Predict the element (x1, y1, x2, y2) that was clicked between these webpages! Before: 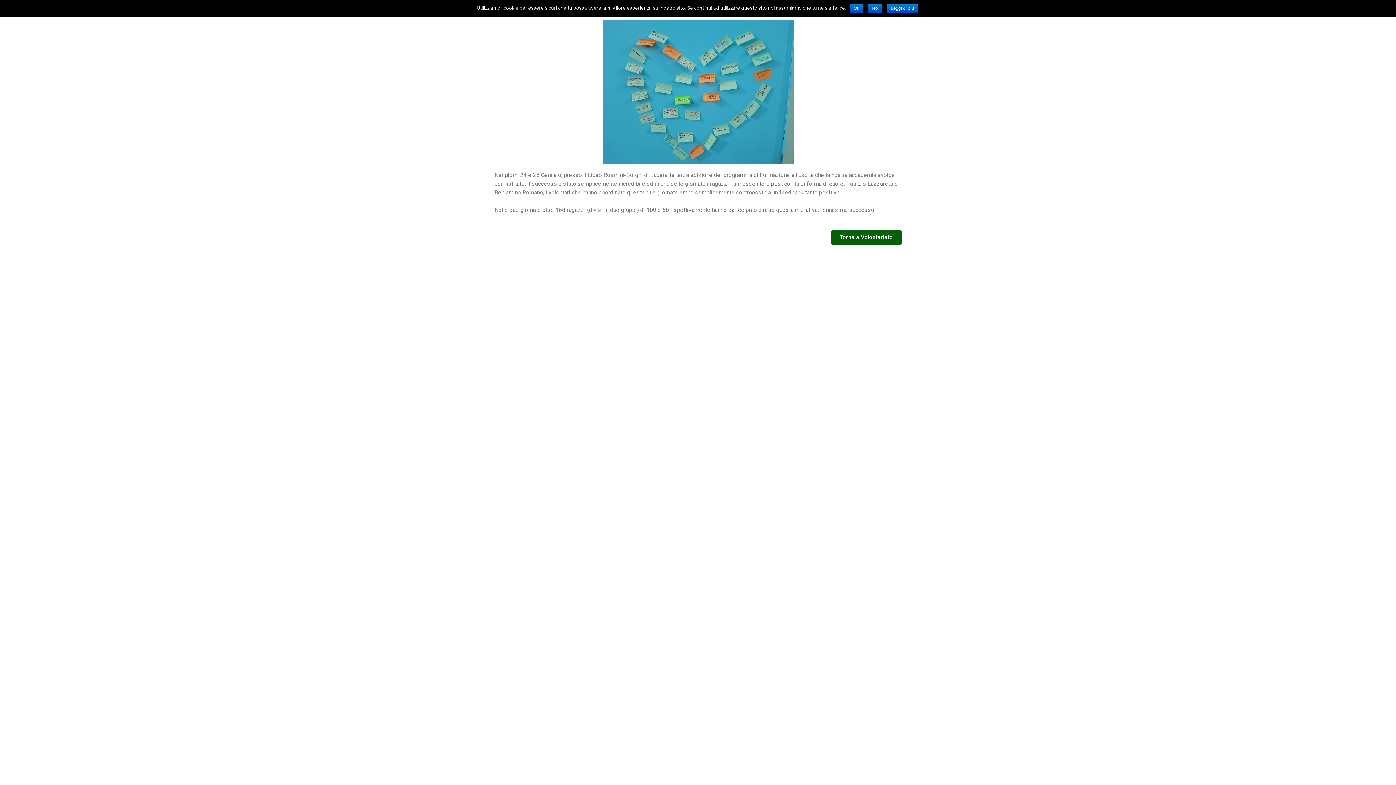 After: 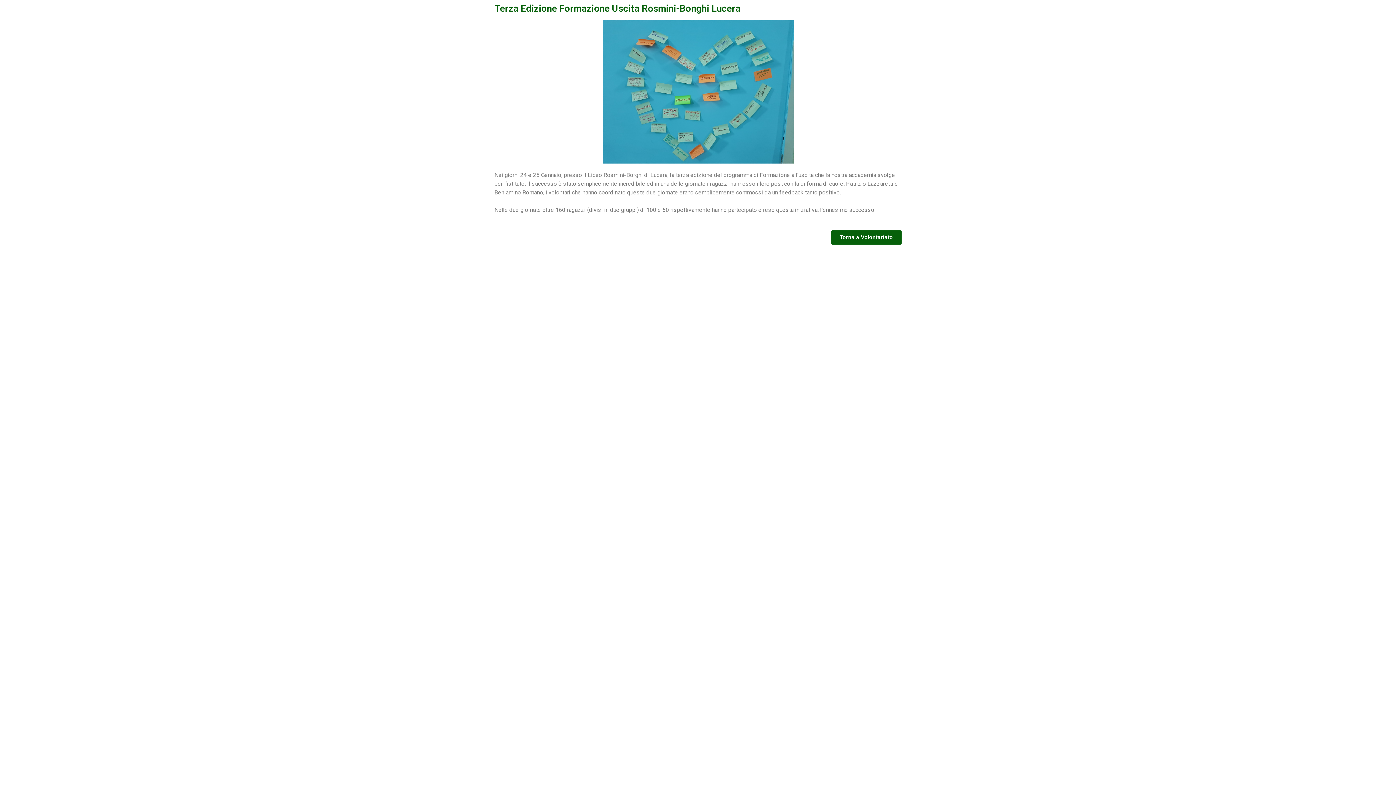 Action: bbox: (849, 3, 863, 13) label: Ok